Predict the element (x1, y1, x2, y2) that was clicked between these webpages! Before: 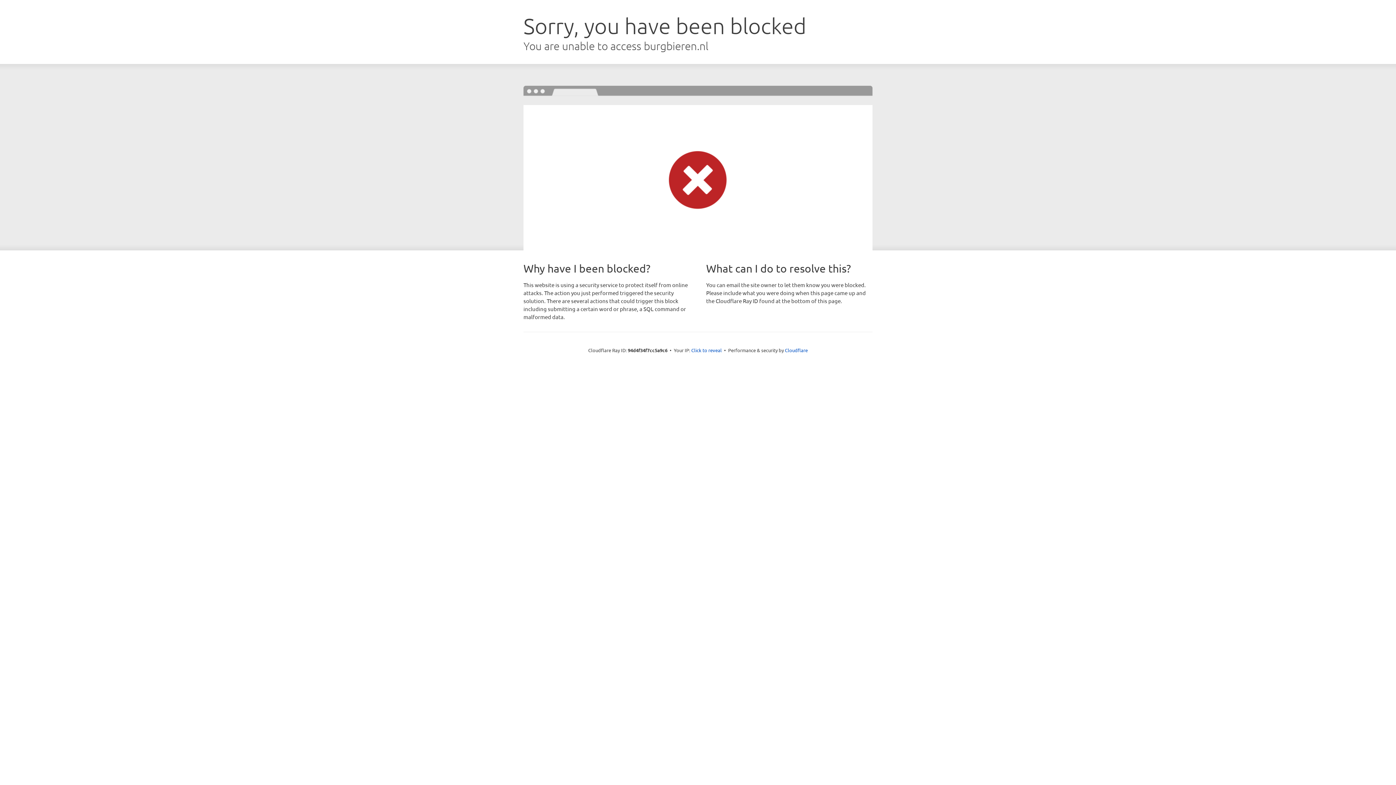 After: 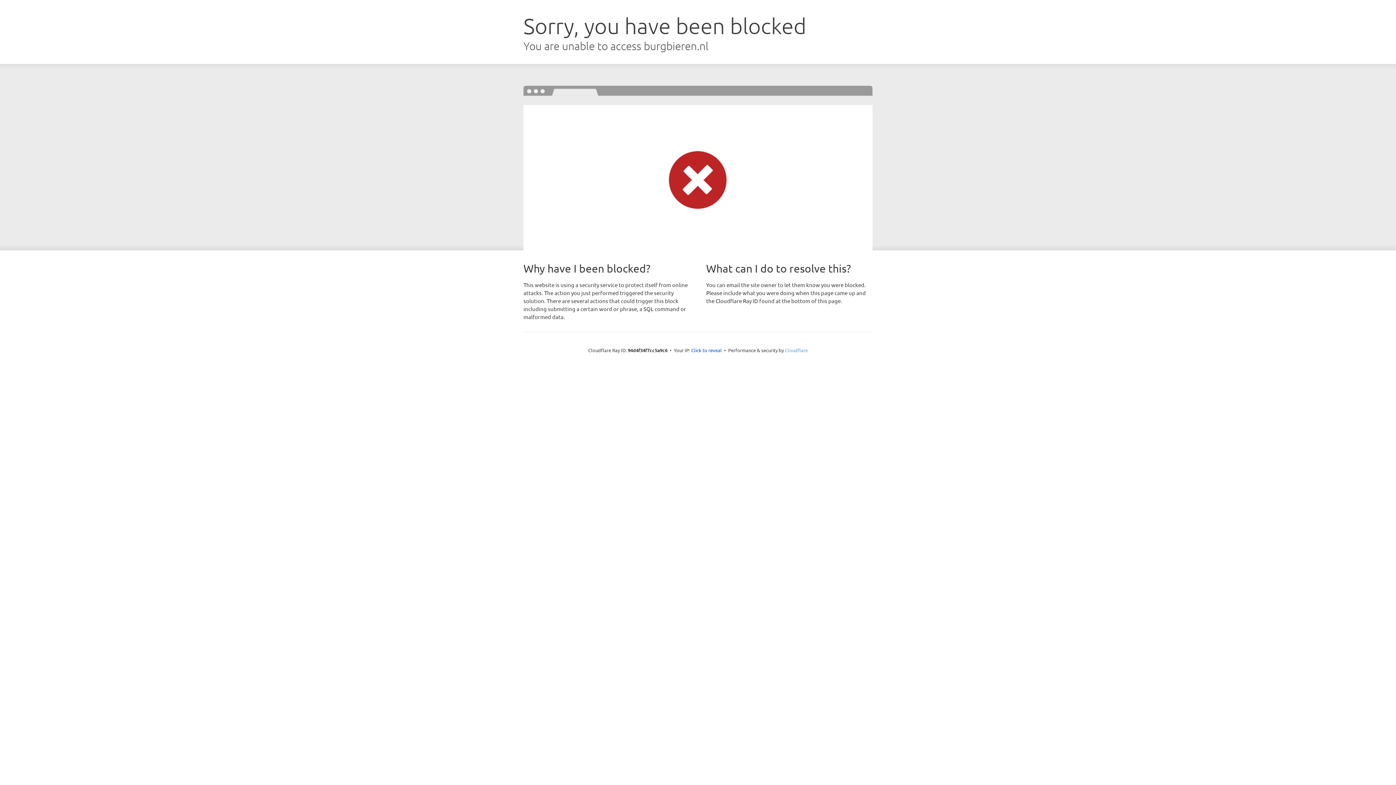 Action: bbox: (785, 347, 808, 353) label: Cloudflare